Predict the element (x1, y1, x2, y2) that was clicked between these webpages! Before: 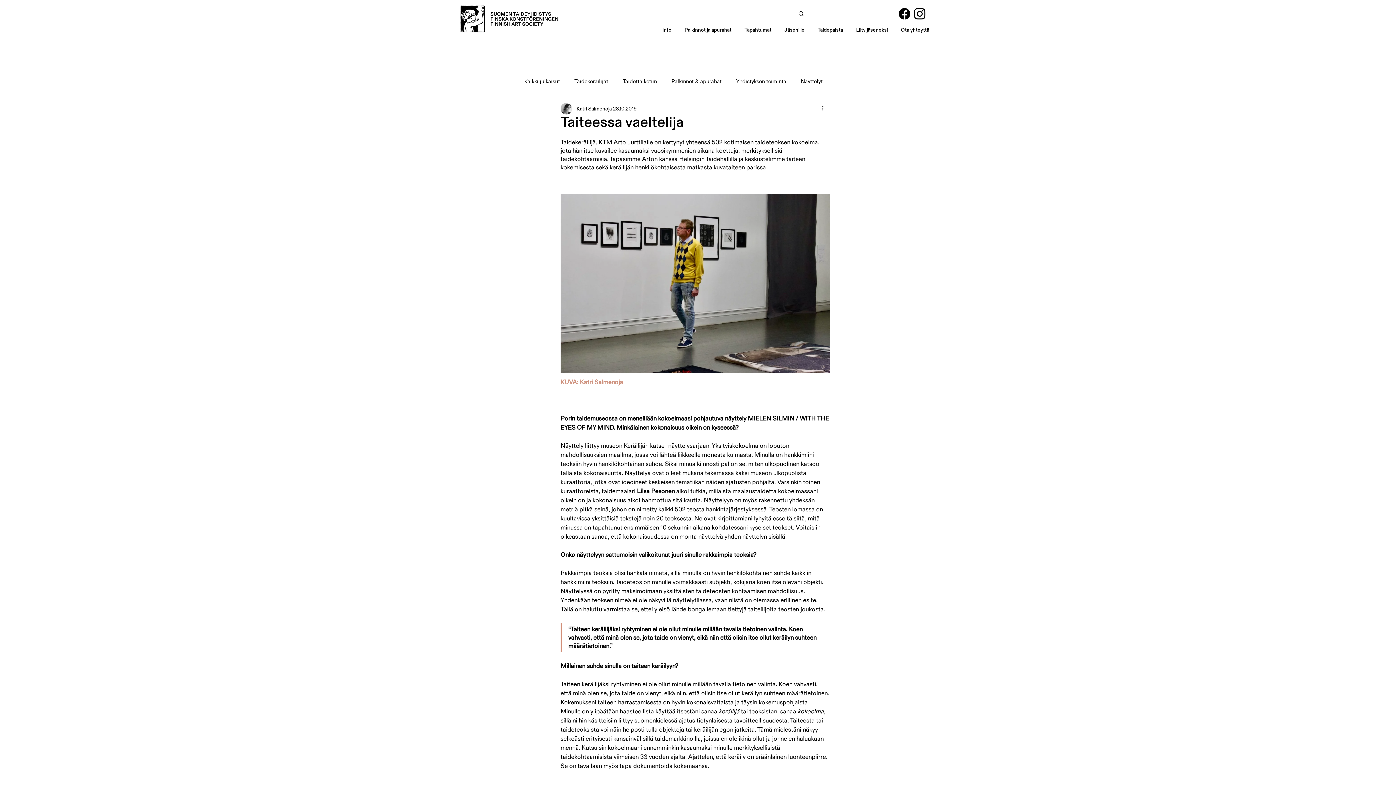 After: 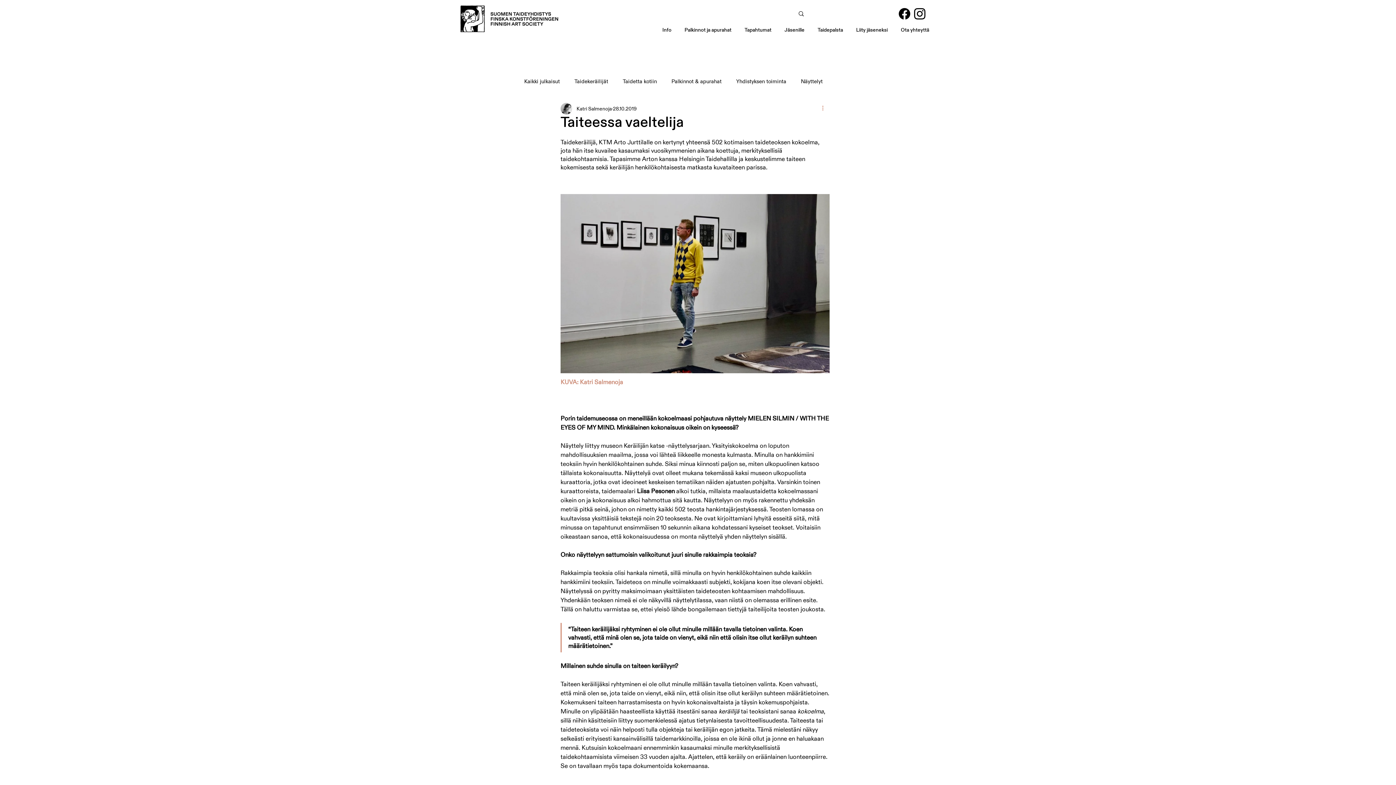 Action: label: Lisää toimintoja bbox: (821, 104, 829, 113)